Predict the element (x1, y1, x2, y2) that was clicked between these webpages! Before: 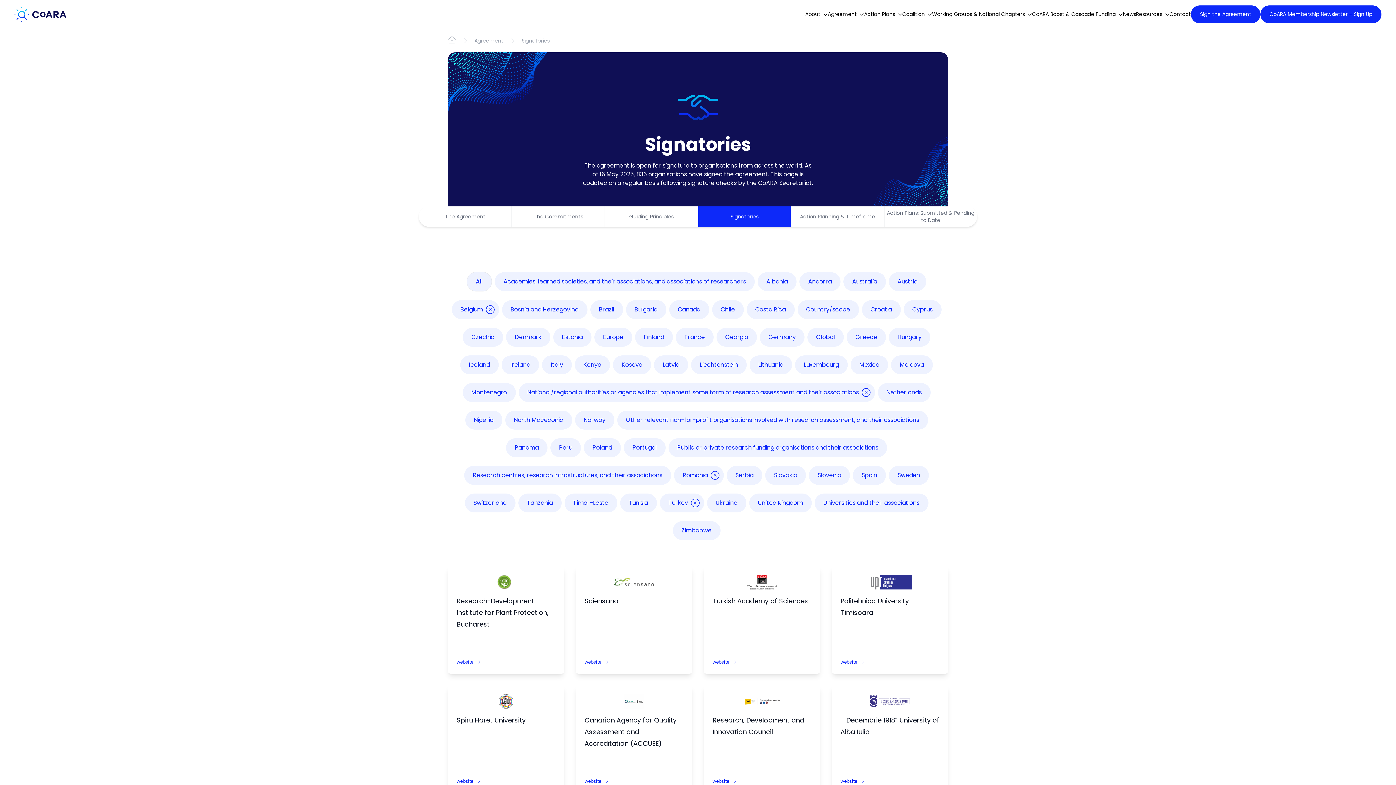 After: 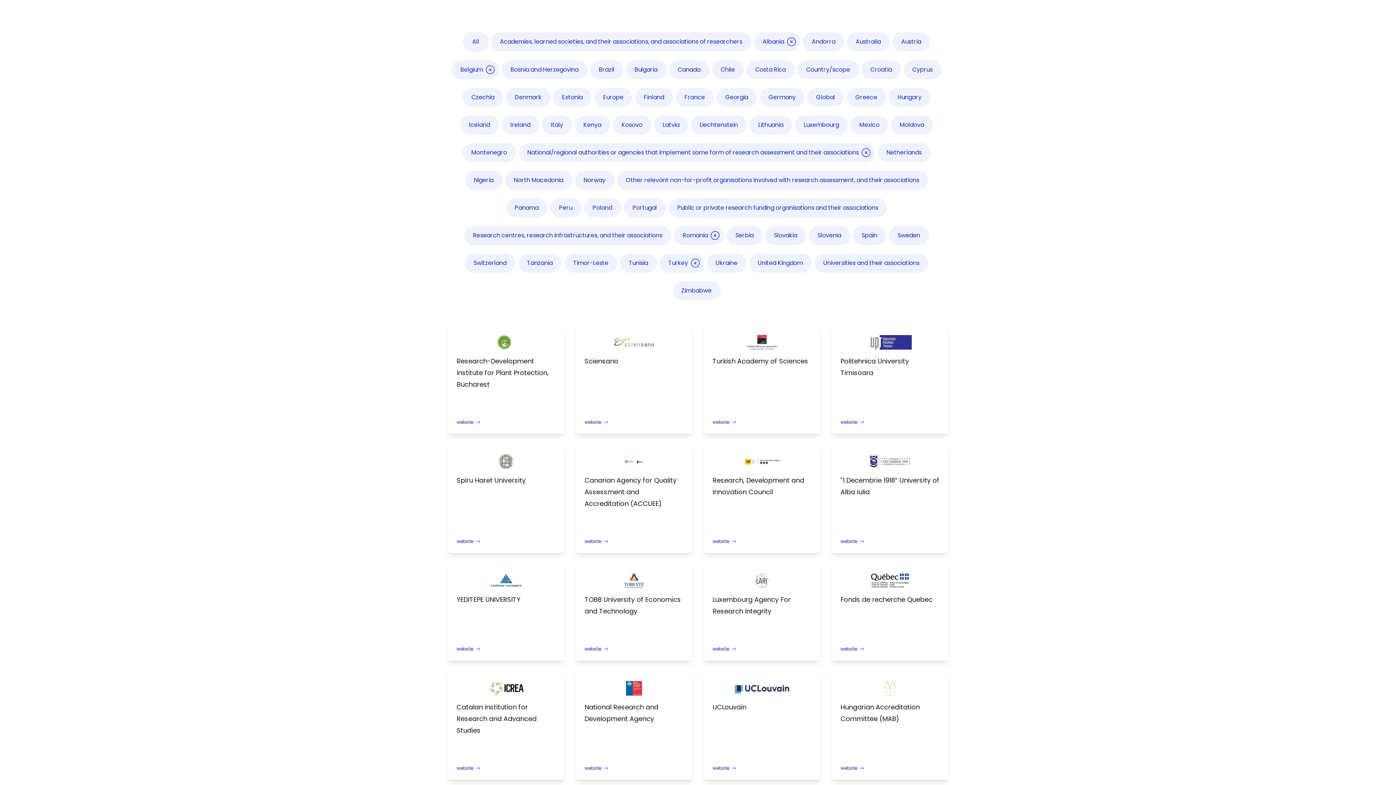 Action: label: Albania bbox: (757, 272, 796, 291)